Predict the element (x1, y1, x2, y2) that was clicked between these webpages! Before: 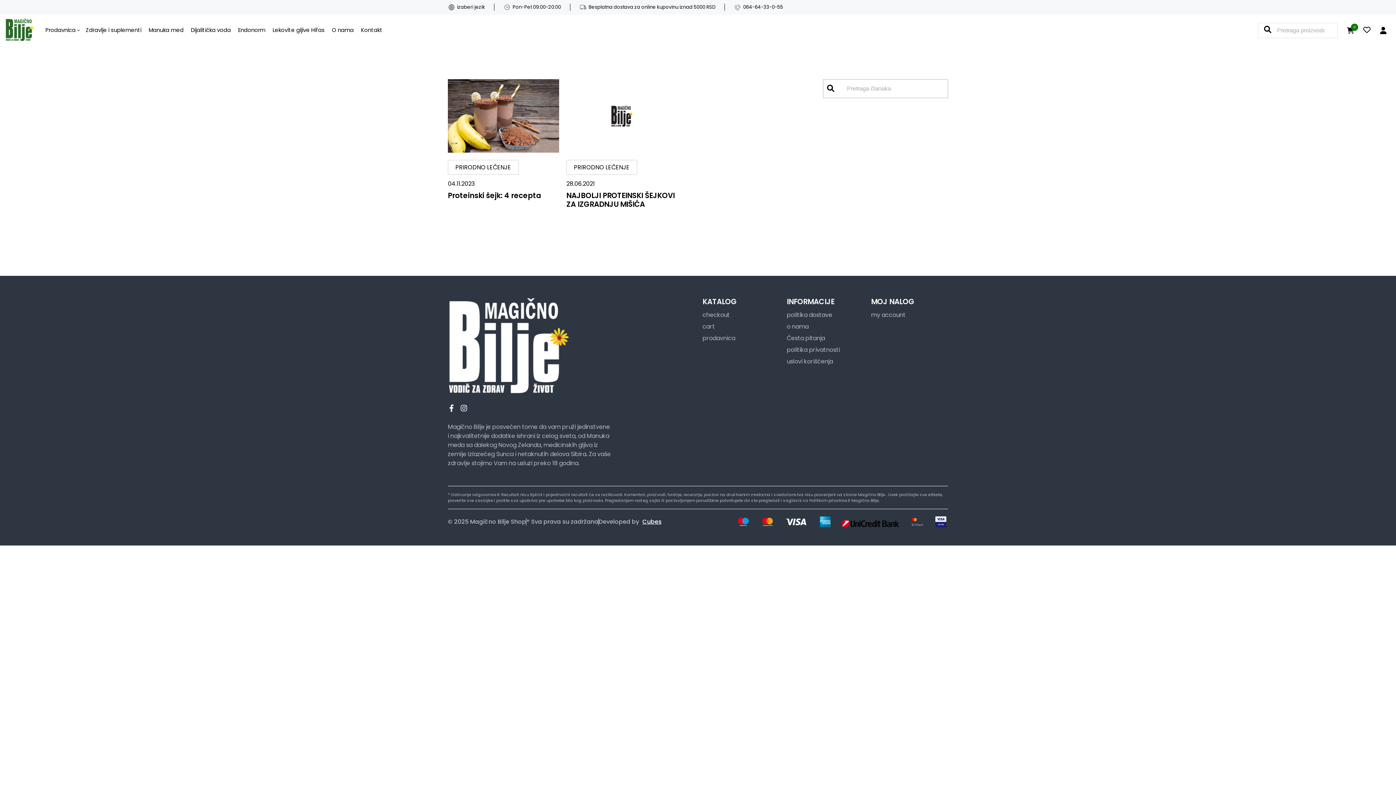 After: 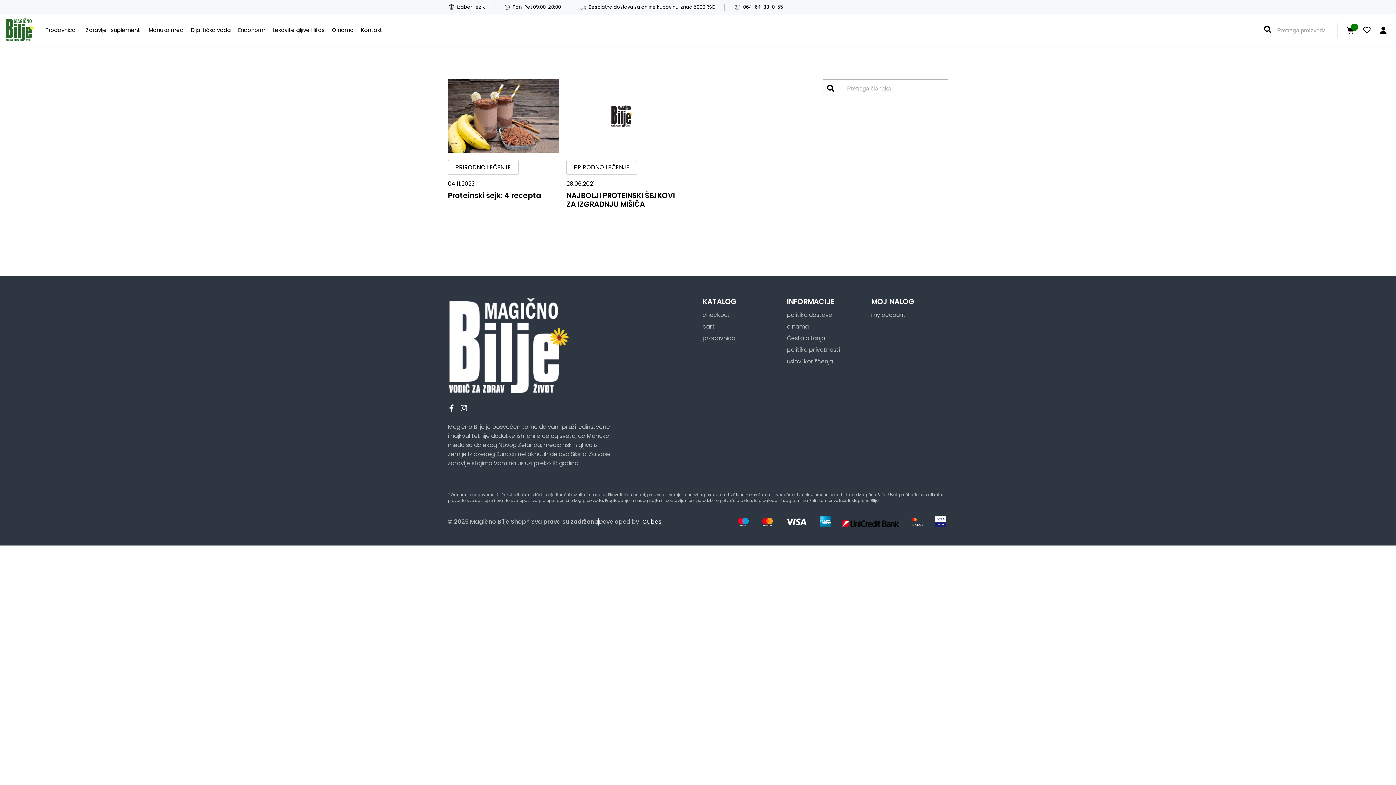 Action: bbox: (908, 514, 926, 529)